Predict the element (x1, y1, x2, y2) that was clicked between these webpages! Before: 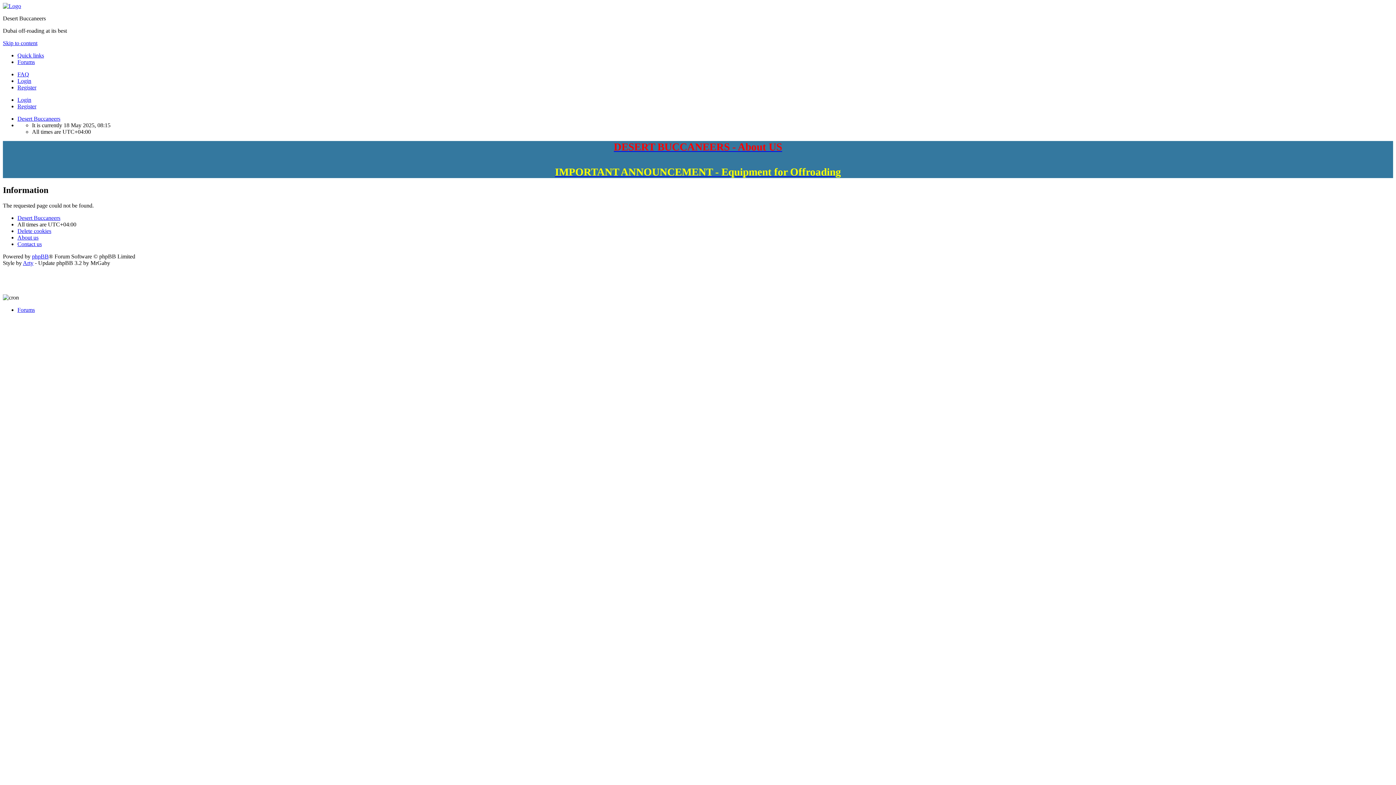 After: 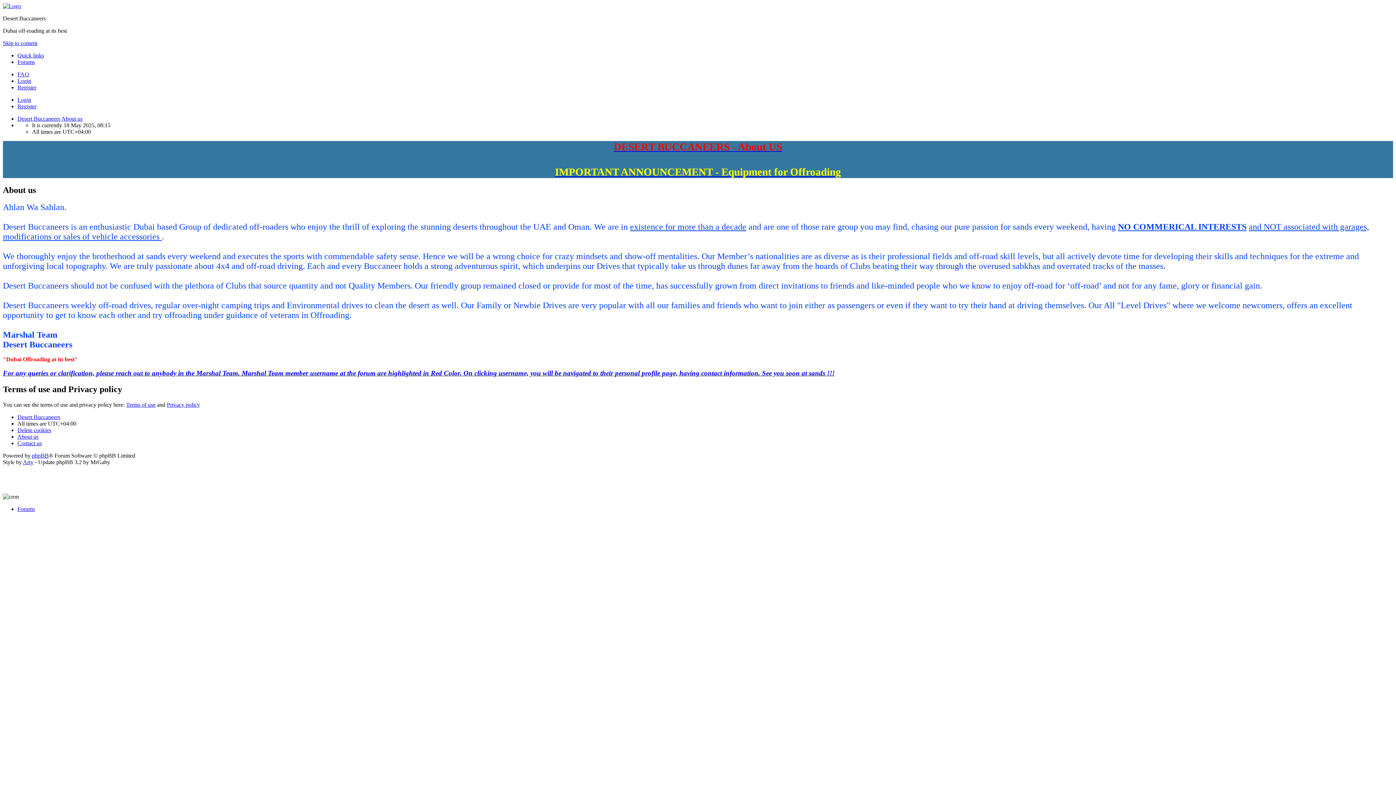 Action: bbox: (614, 145, 782, 151) label: DESERT BUCCANEERS - About US